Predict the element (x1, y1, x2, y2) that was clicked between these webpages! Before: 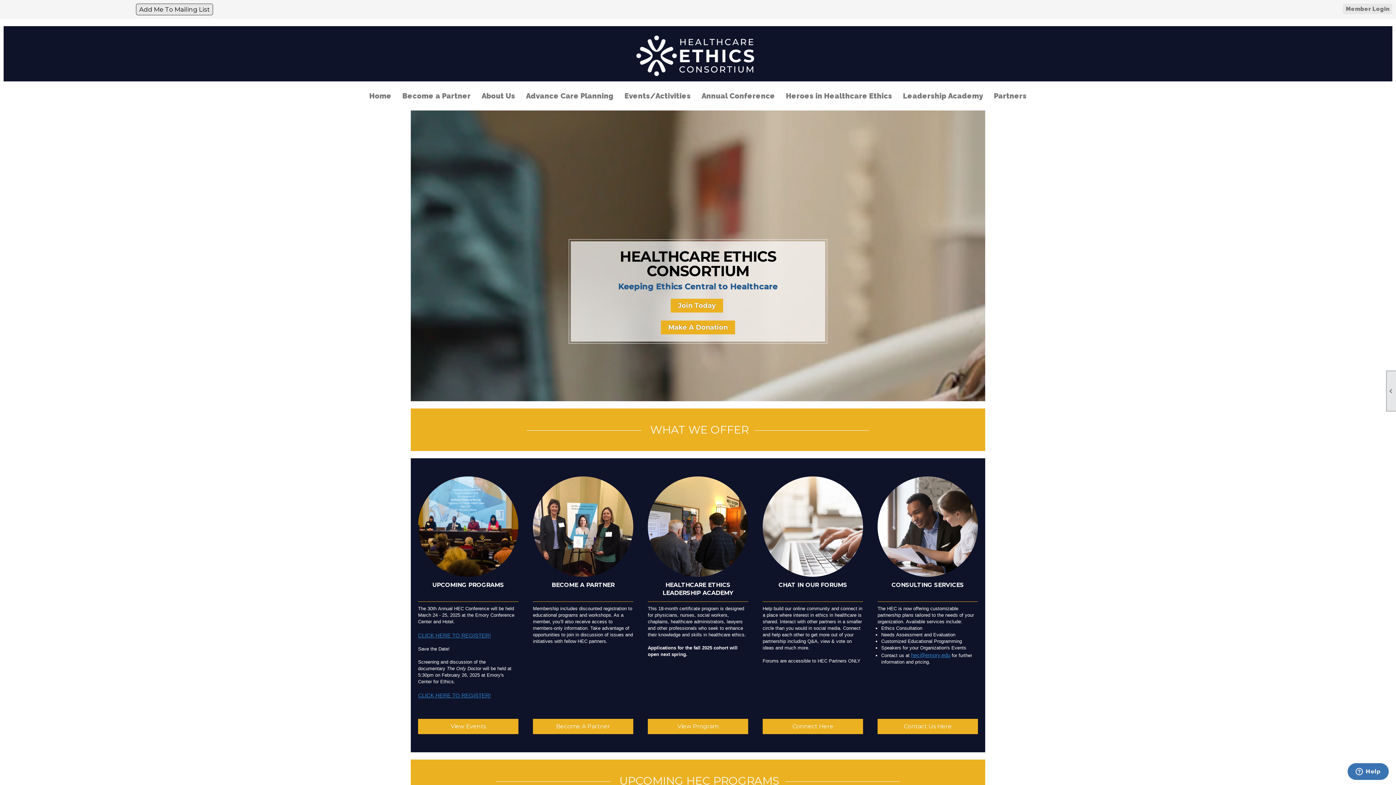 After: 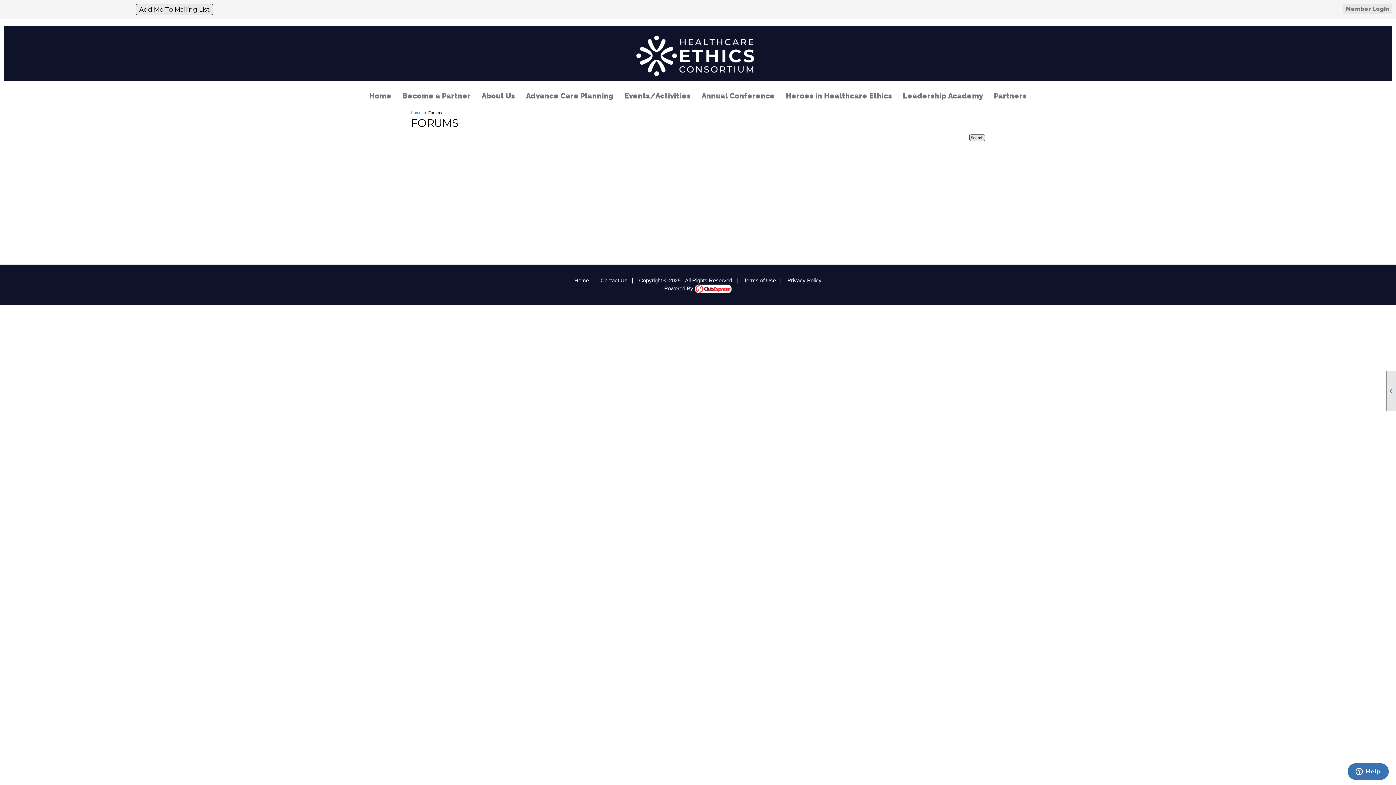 Action: bbox: (762, 719, 863, 734) label: Connect Here